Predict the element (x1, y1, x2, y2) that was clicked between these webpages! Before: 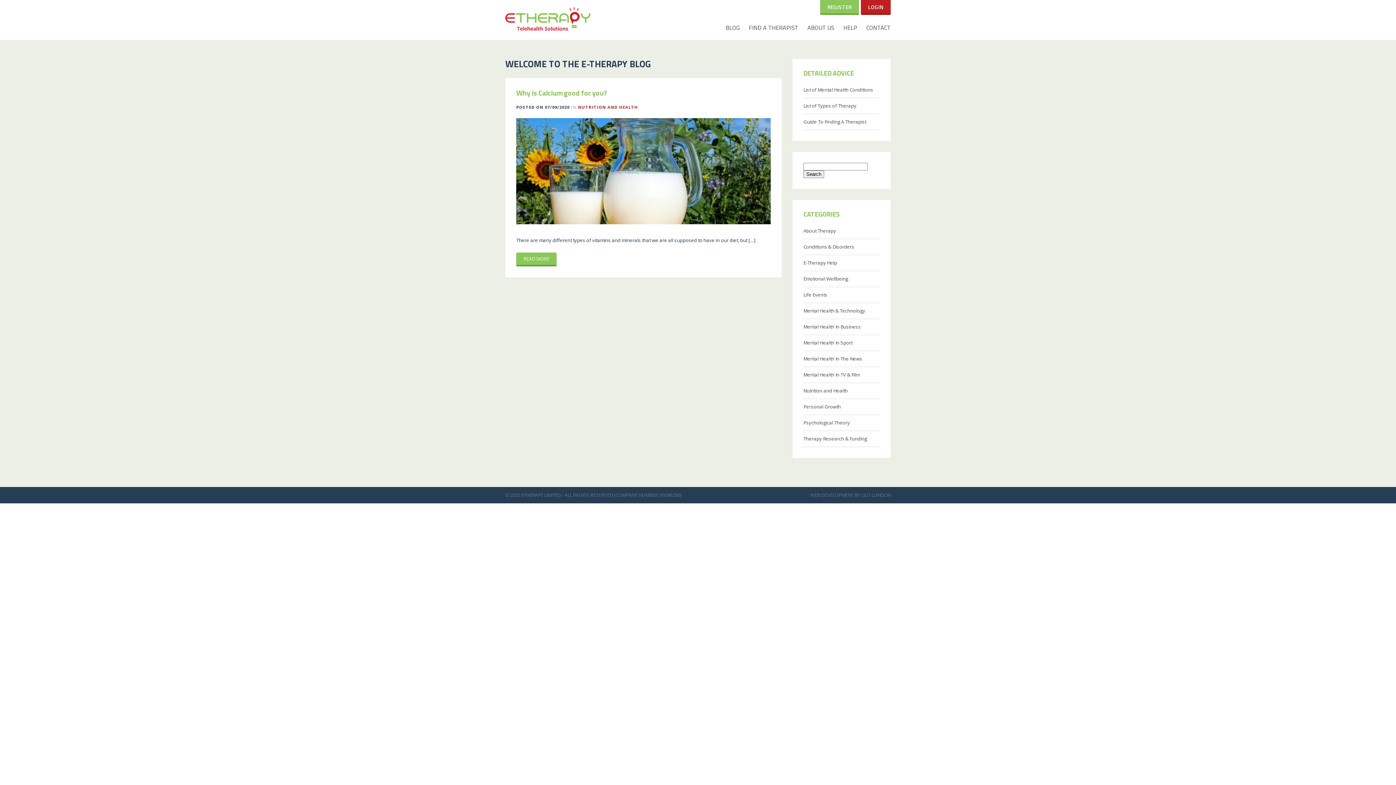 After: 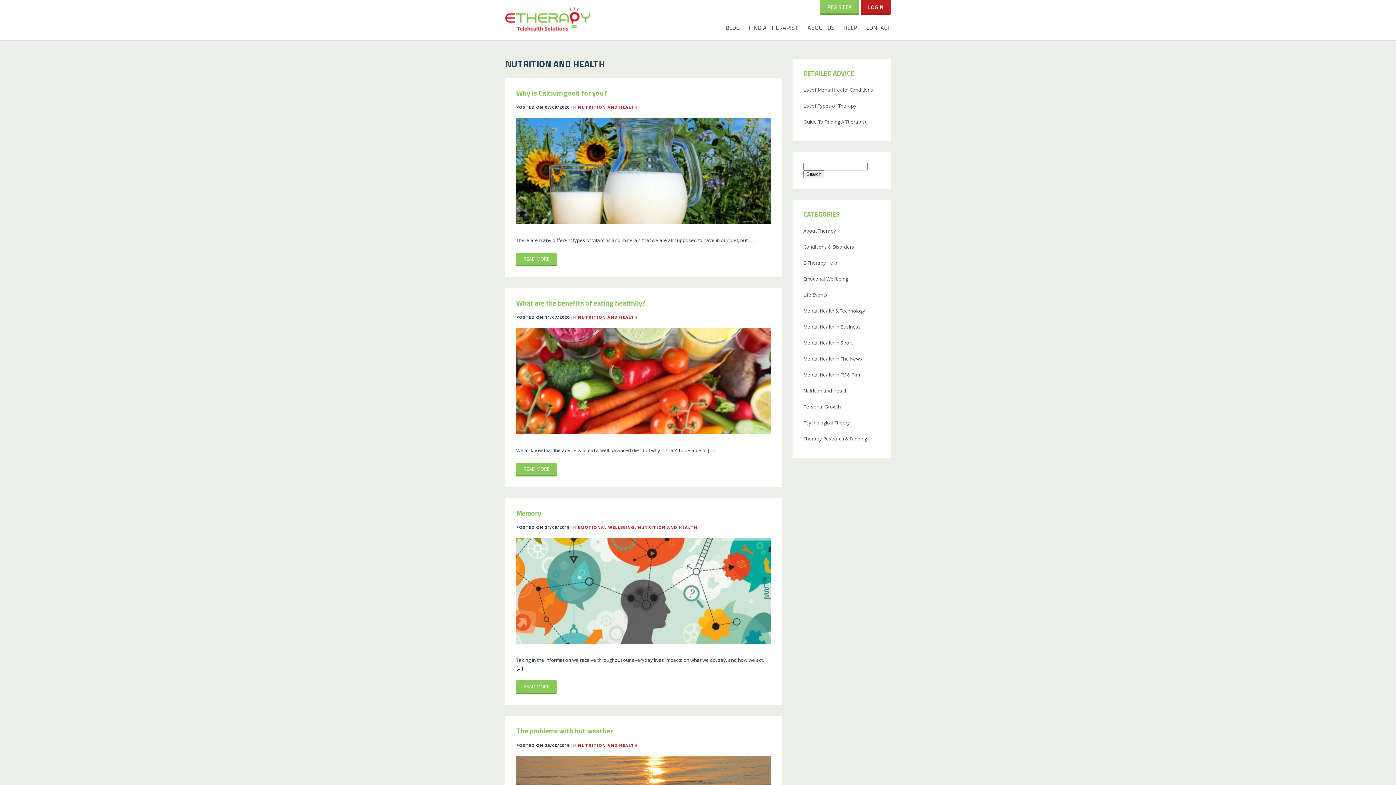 Action: bbox: (578, 104, 638, 109) label: NUTRITION AND HEALTH